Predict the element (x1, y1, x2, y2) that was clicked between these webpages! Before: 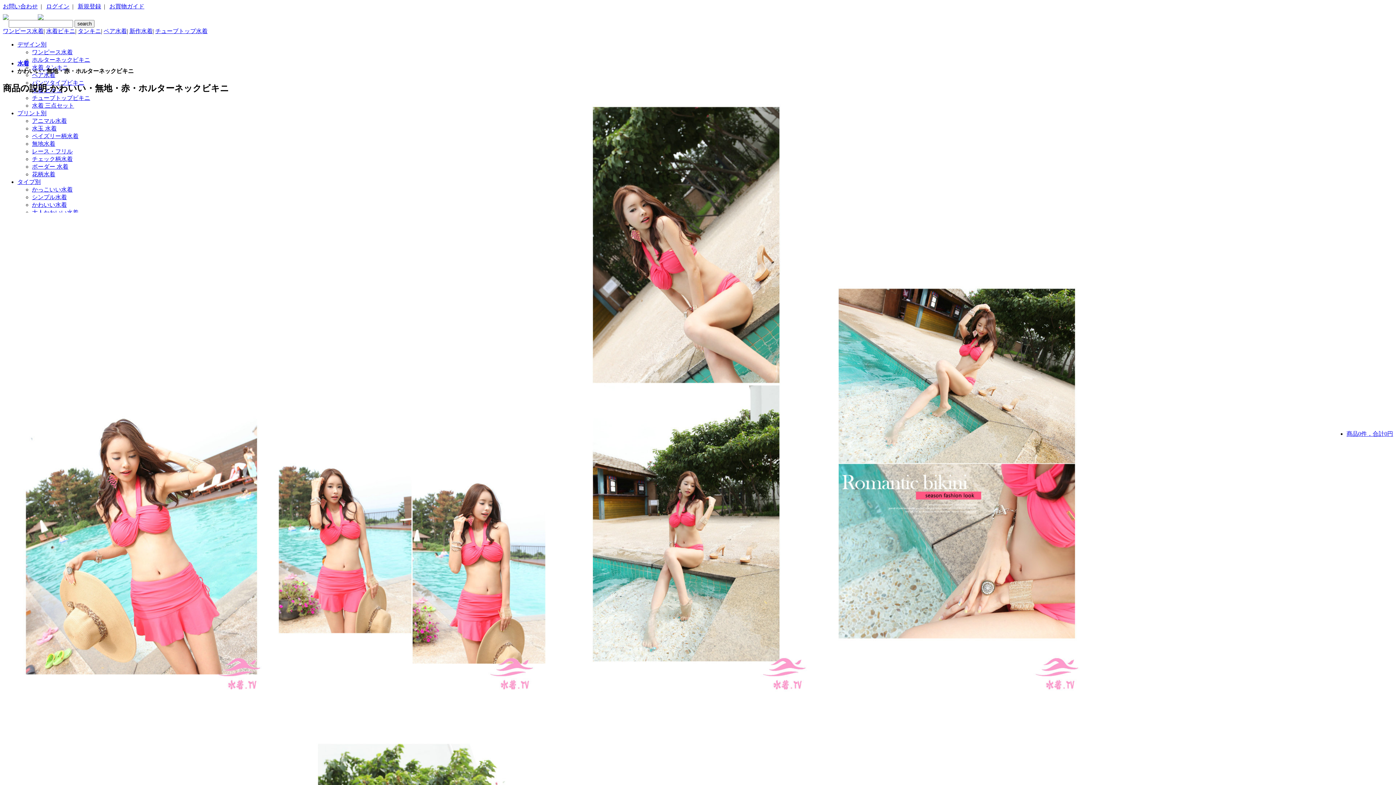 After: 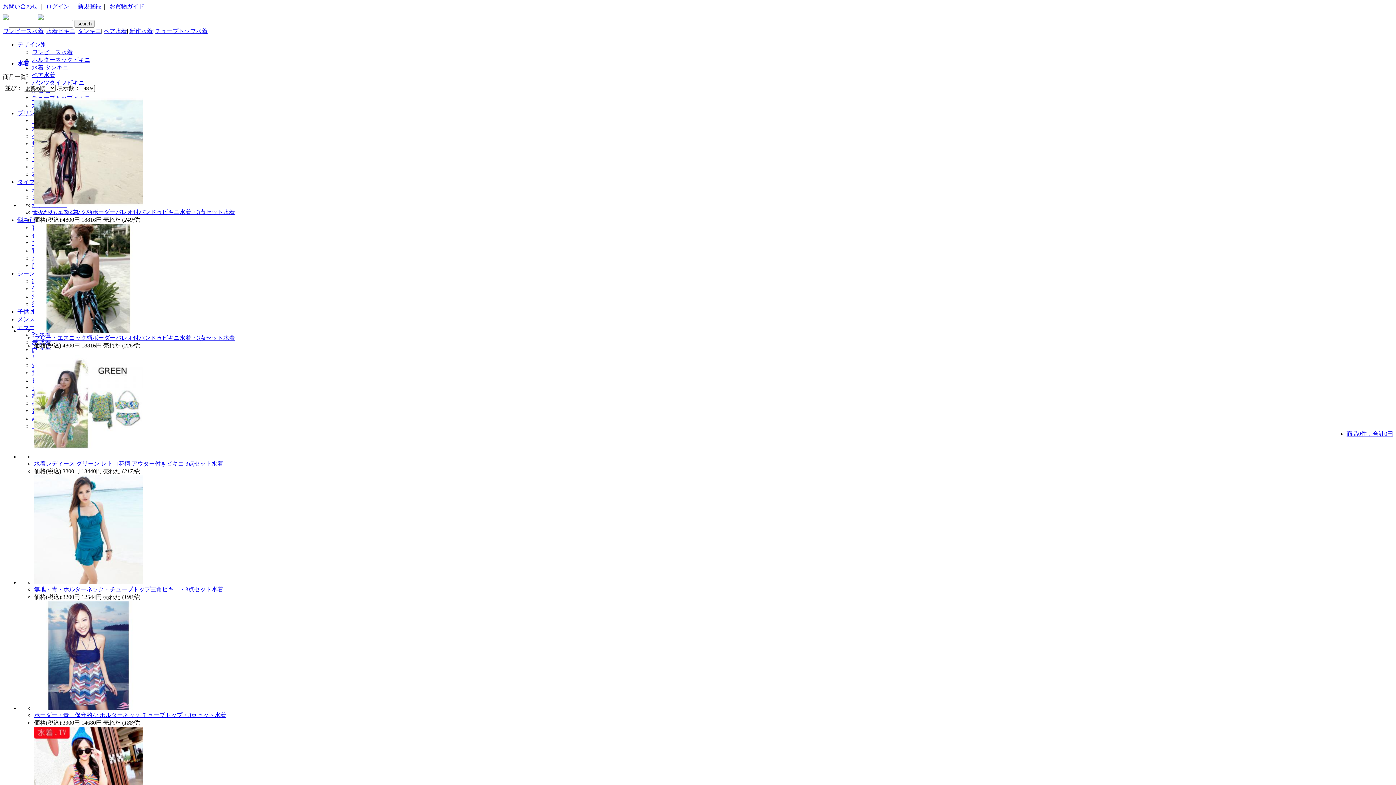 Action: label: チューブトップビキニ bbox: (32, 94, 90, 101)